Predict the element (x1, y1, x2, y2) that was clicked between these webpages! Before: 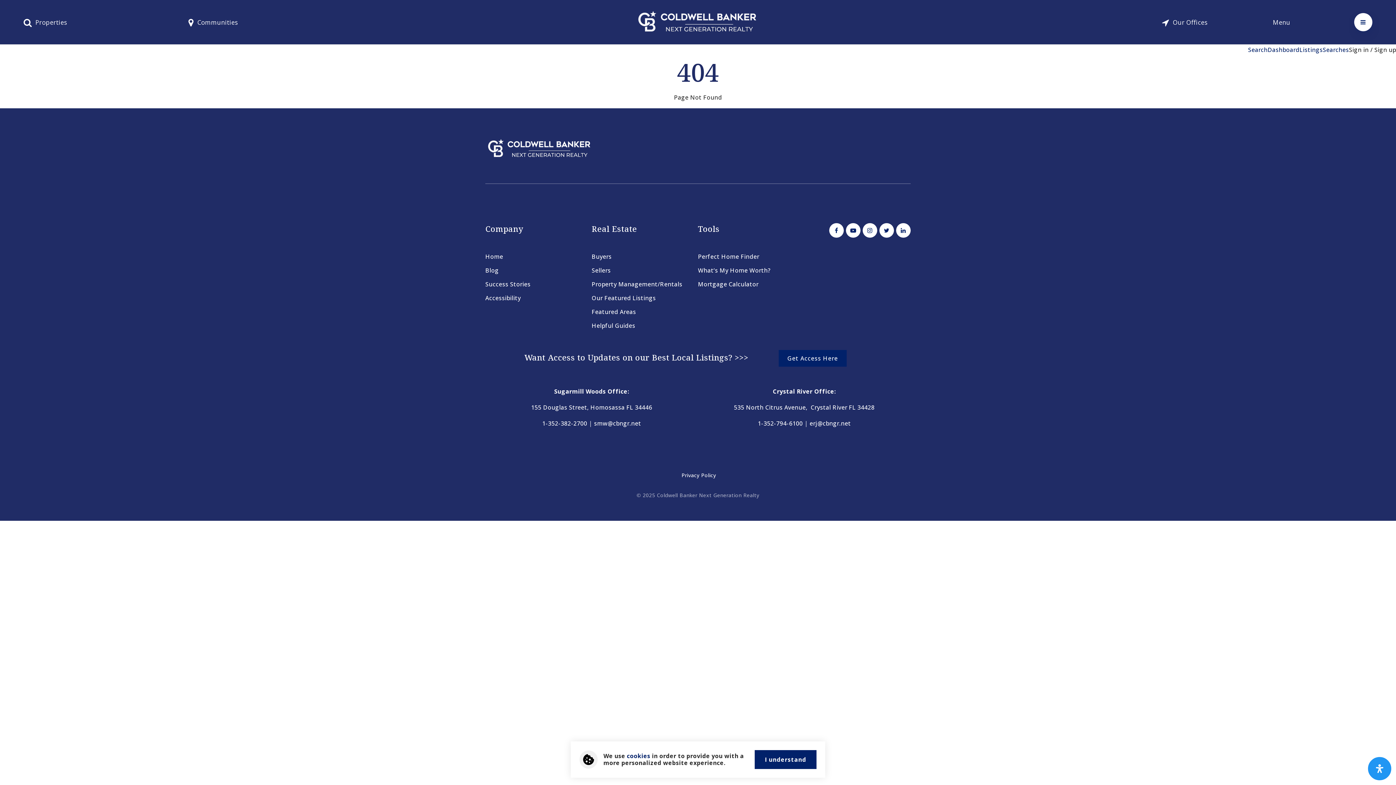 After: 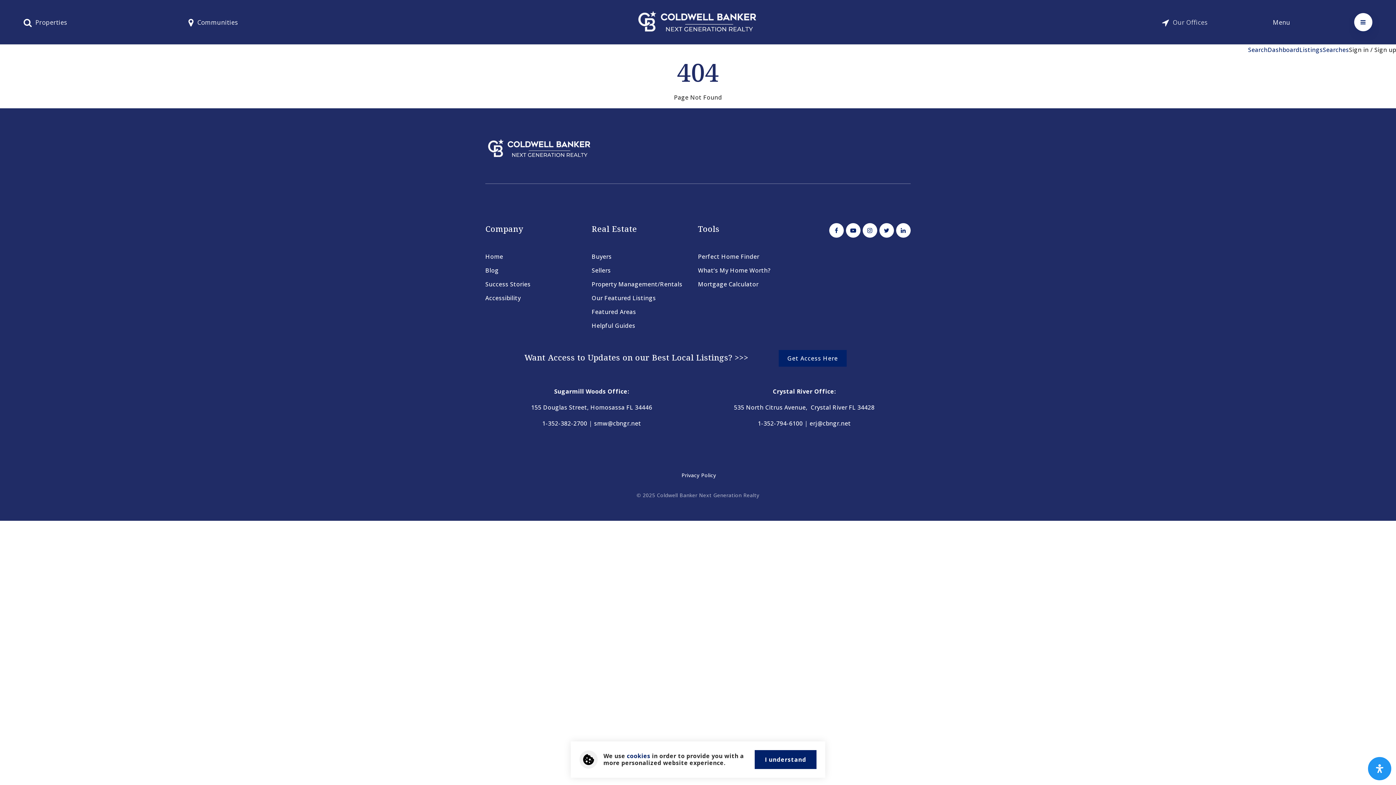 Action: bbox: (1162, 16, 1207, 27) label: Our Offices